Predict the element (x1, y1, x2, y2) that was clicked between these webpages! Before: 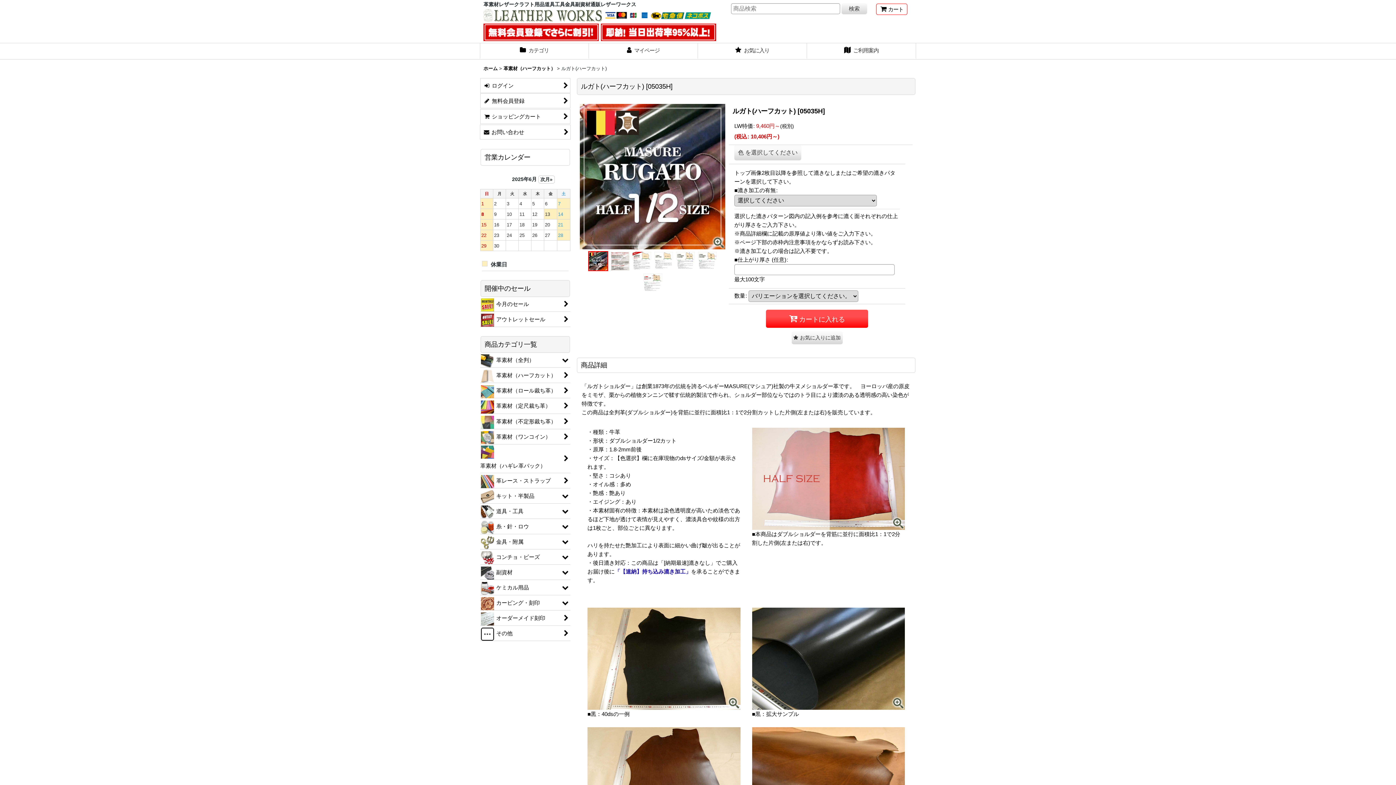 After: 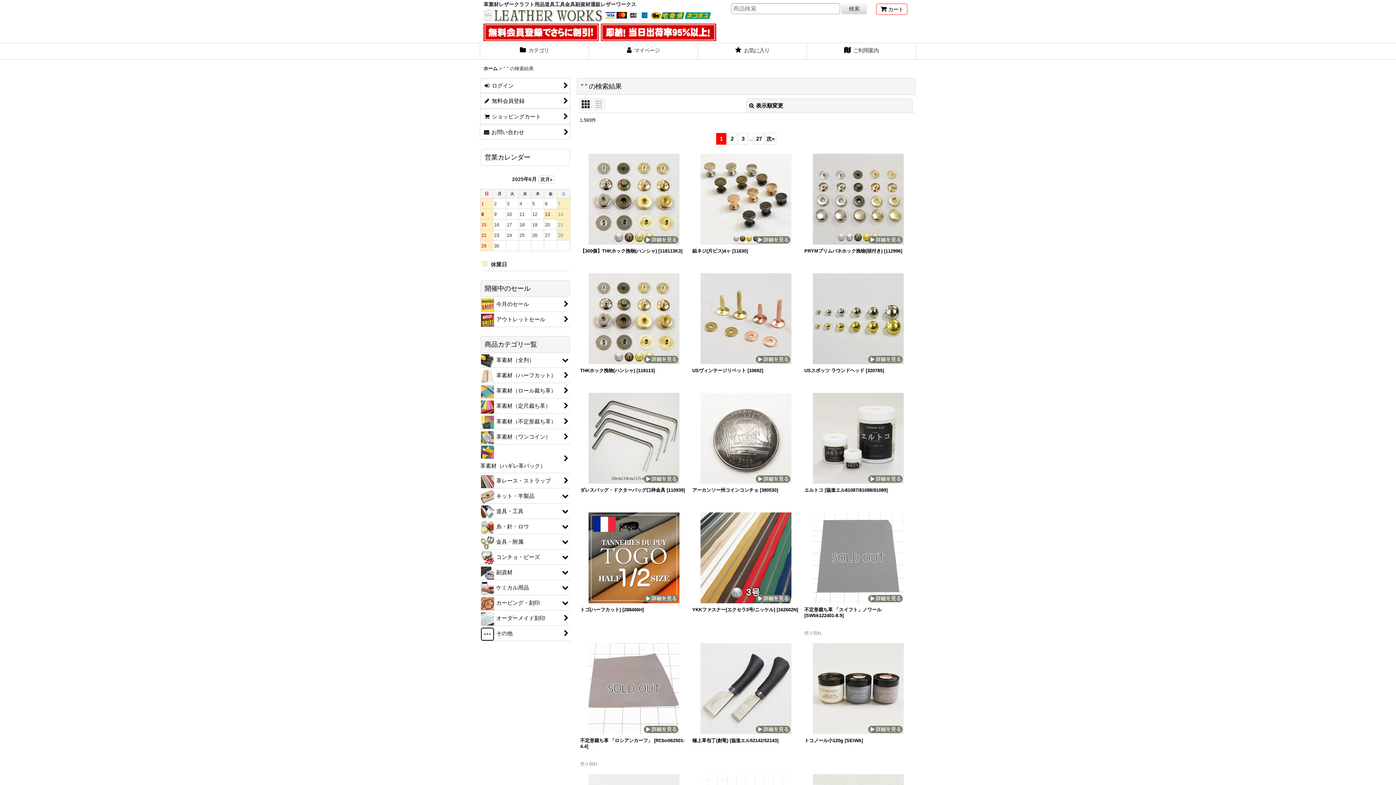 Action: bbox: (841, 3, 867, 14) label: 検索